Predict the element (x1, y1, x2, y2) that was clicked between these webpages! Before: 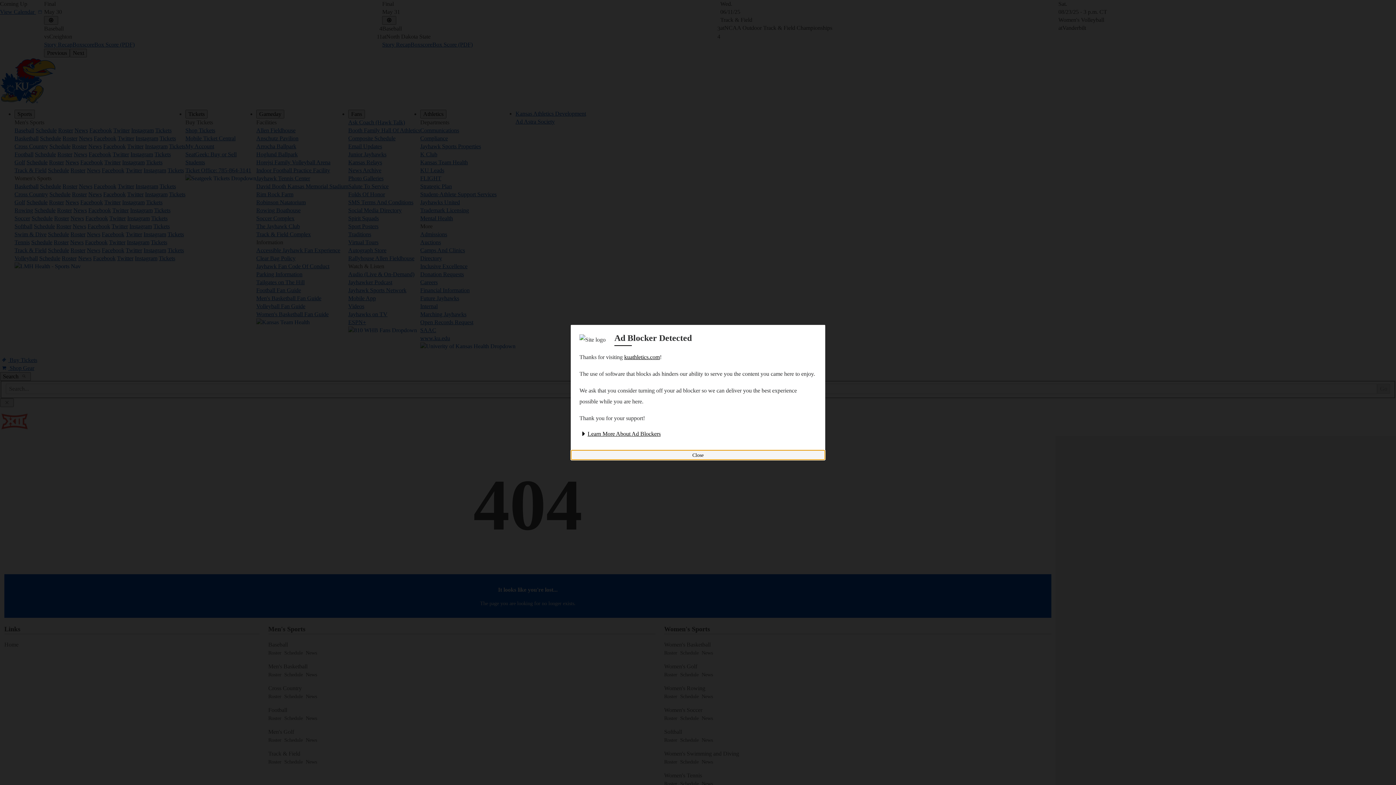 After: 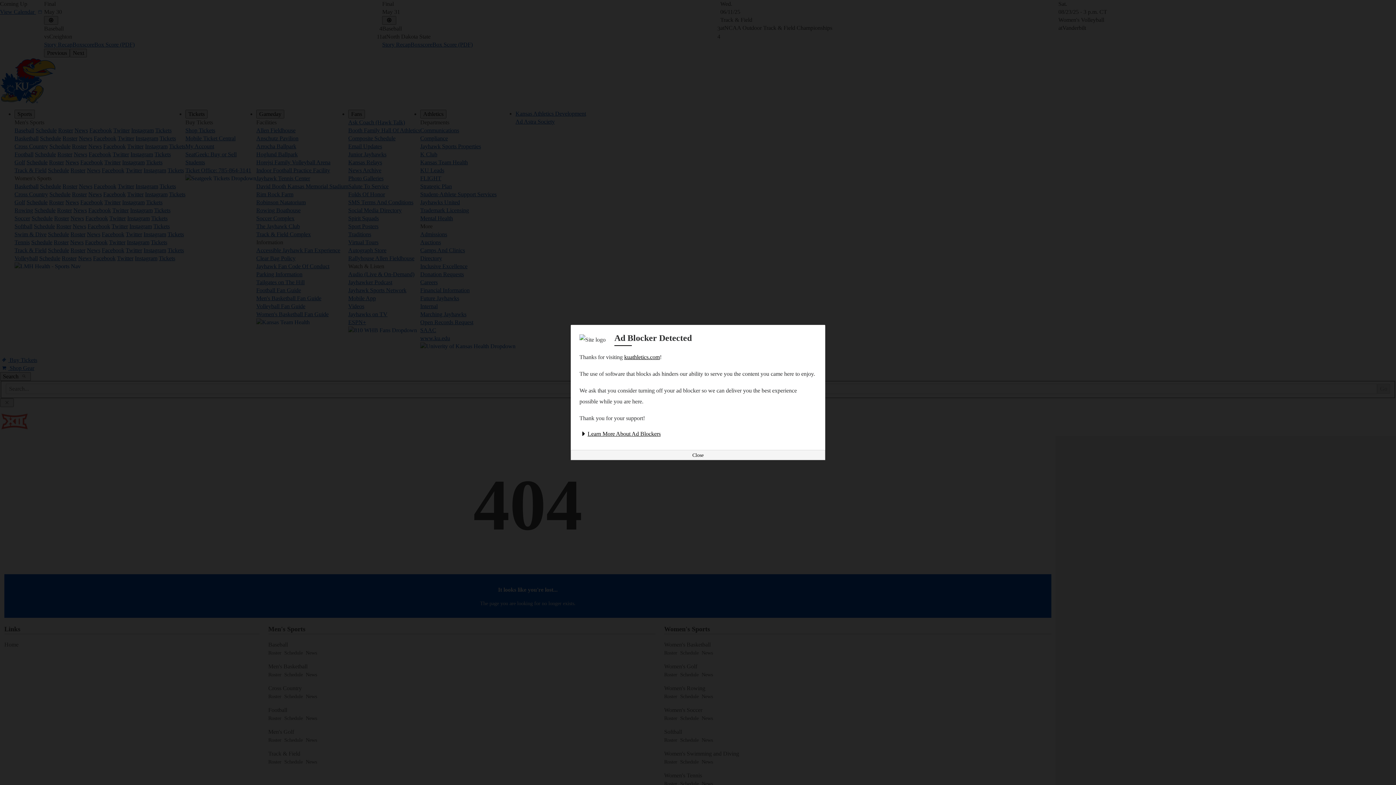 Action: label: Learn More About Ad Blockers bbox: (579, 430, 660, 437)